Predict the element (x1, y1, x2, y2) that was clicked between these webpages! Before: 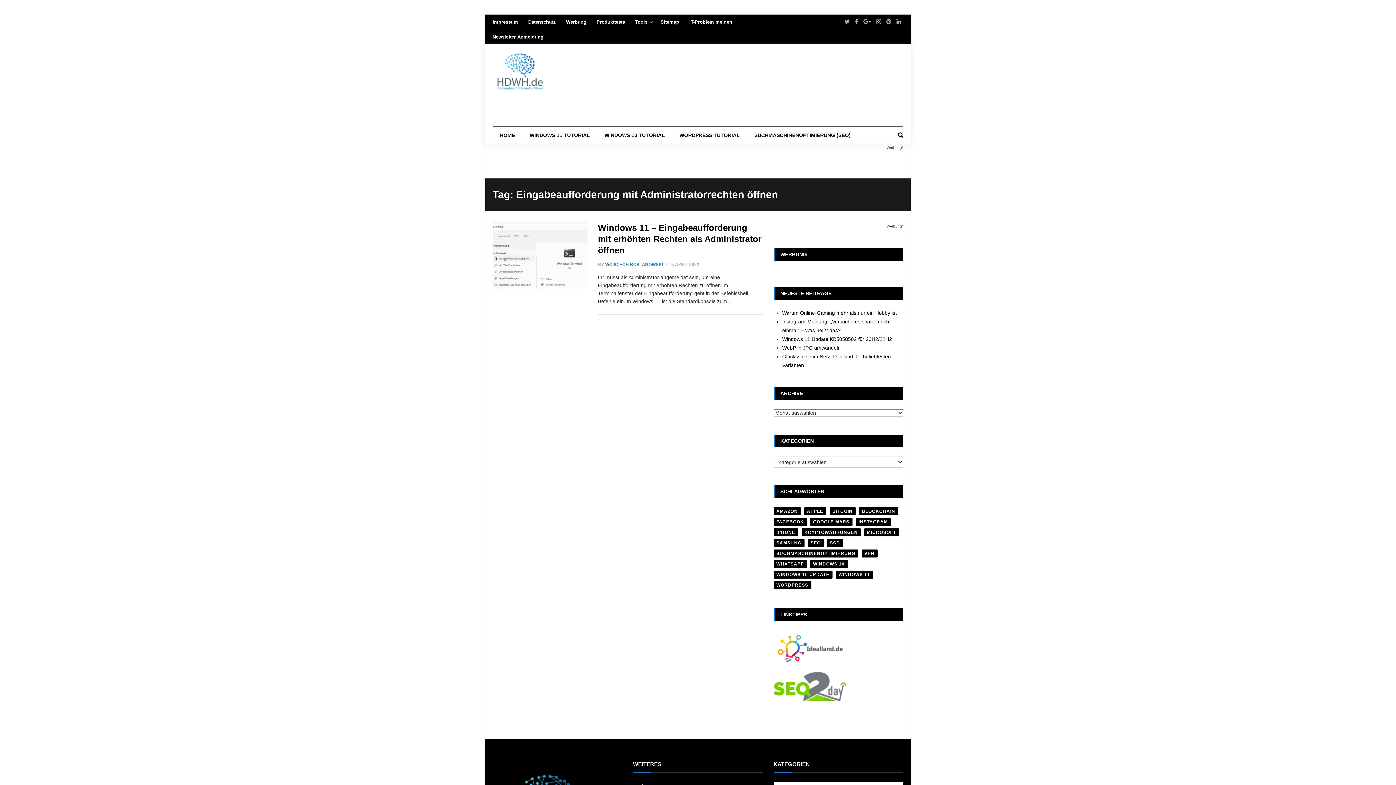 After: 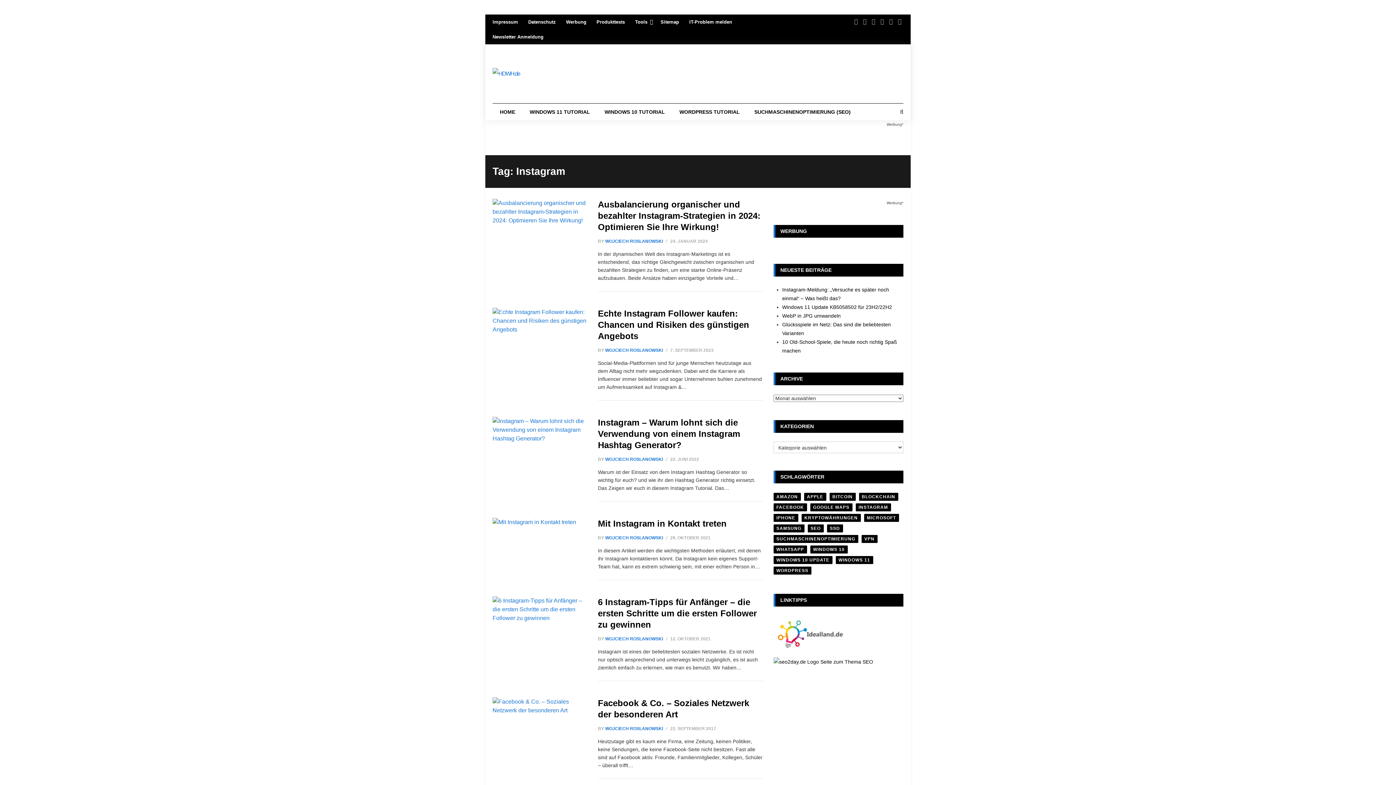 Action: bbox: (855, 518, 891, 526) label: INSTAGRAM